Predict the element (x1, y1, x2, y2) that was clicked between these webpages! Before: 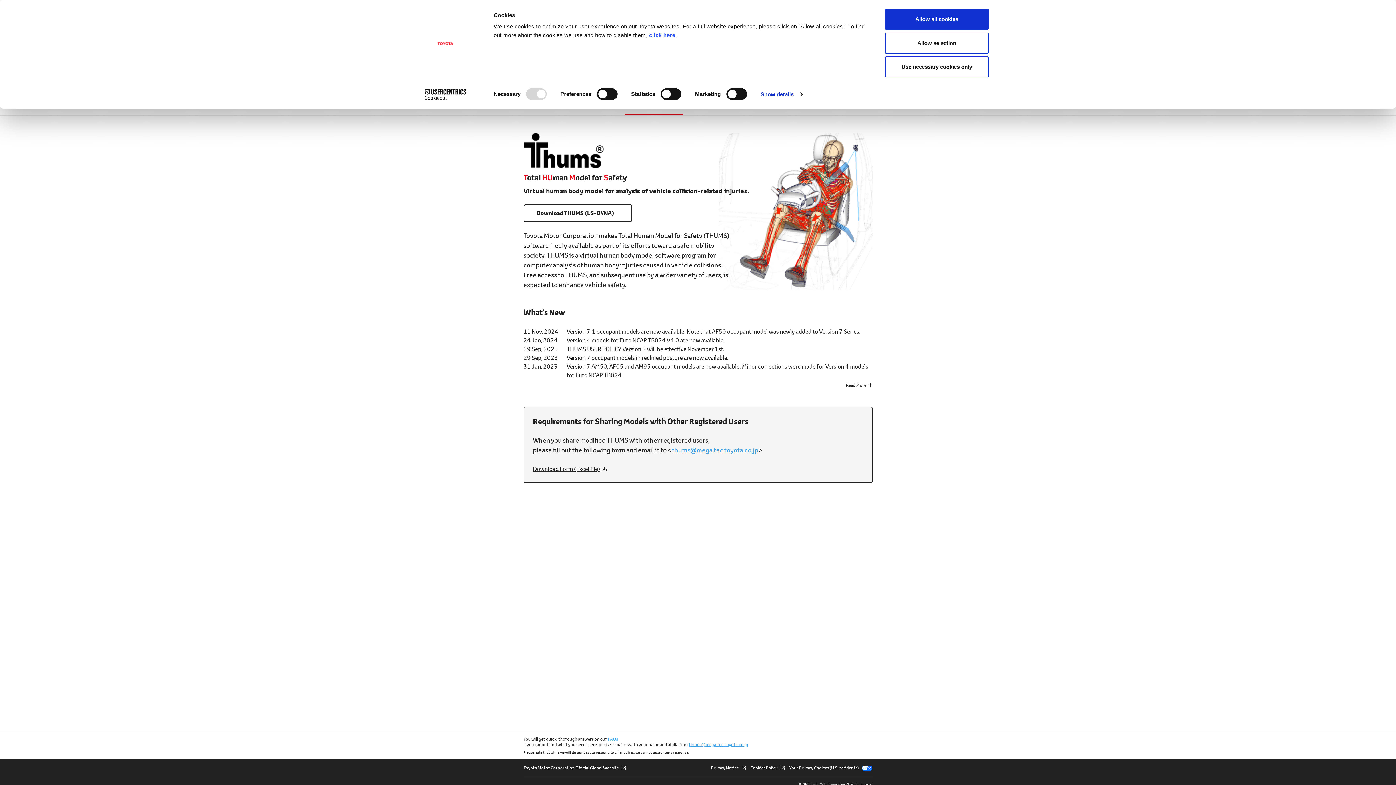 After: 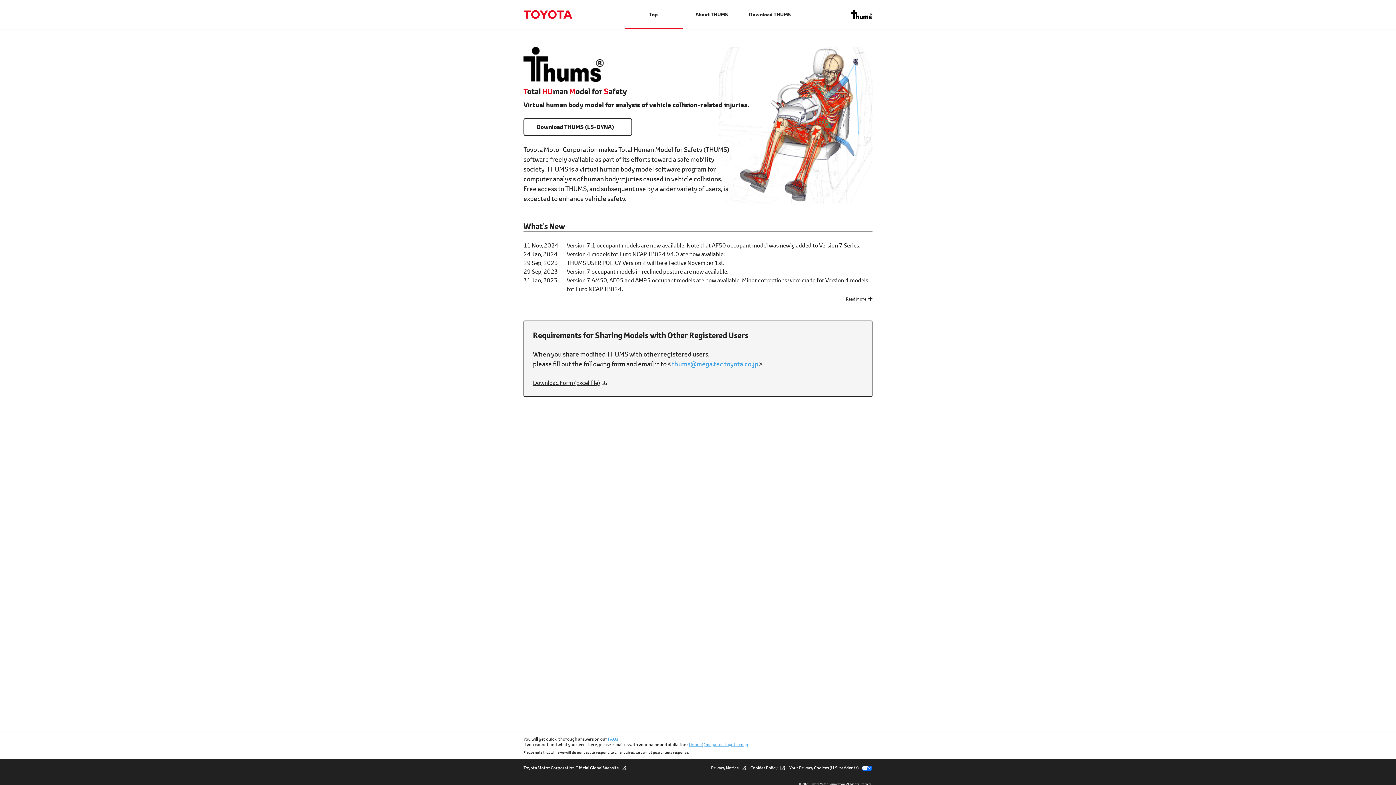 Action: bbox: (885, 32, 989, 53) label: Allow selection